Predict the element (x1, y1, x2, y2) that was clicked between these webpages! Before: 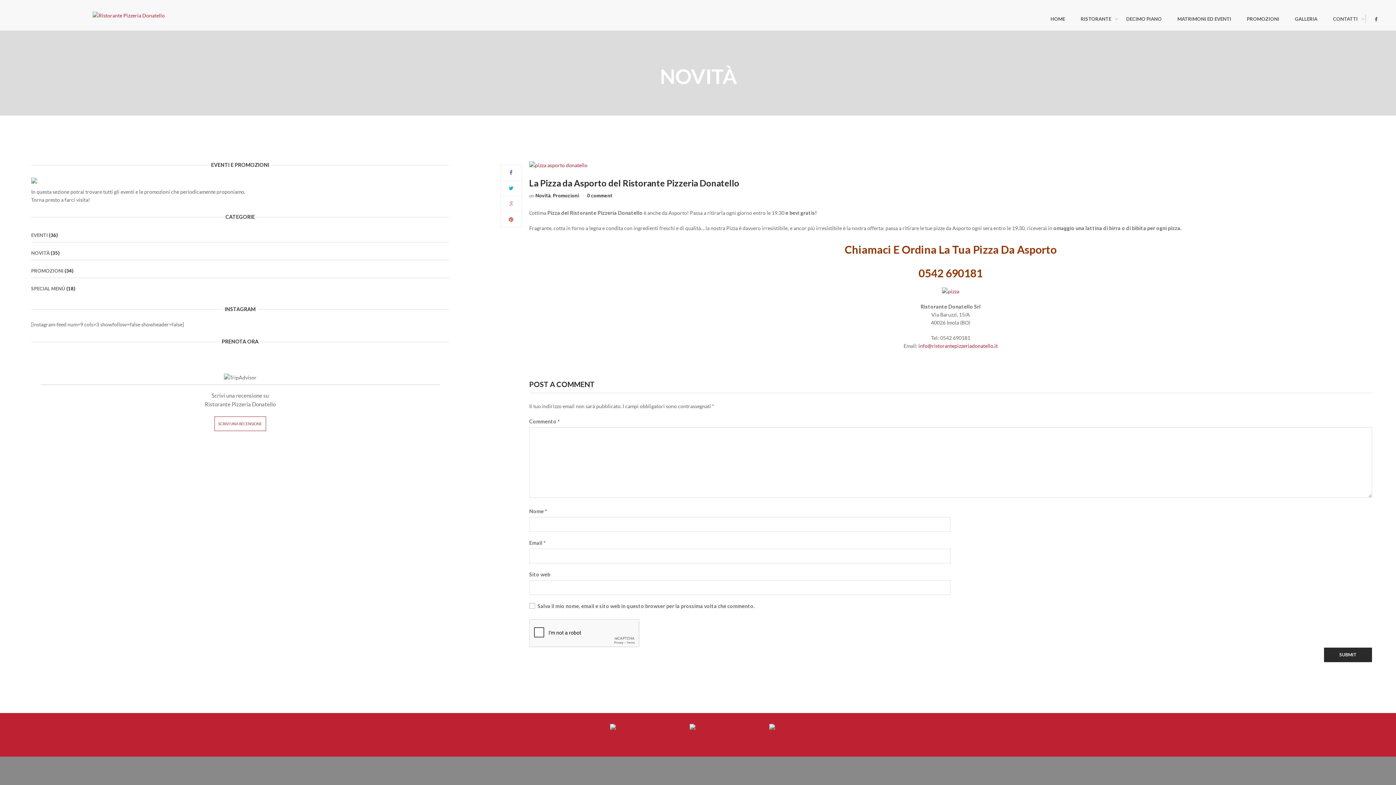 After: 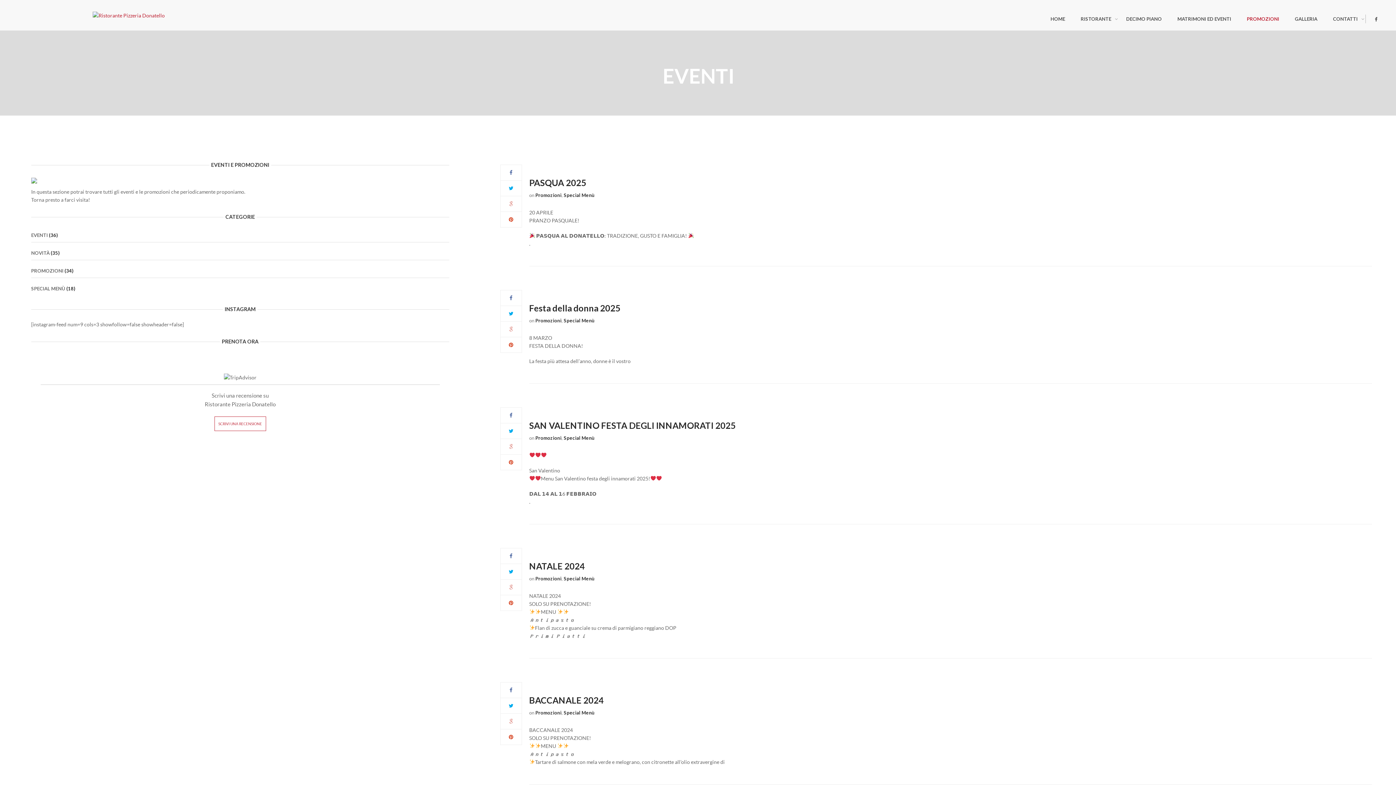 Action: bbox: (1239, 10, 1286, 26) label: PROMOZIONI